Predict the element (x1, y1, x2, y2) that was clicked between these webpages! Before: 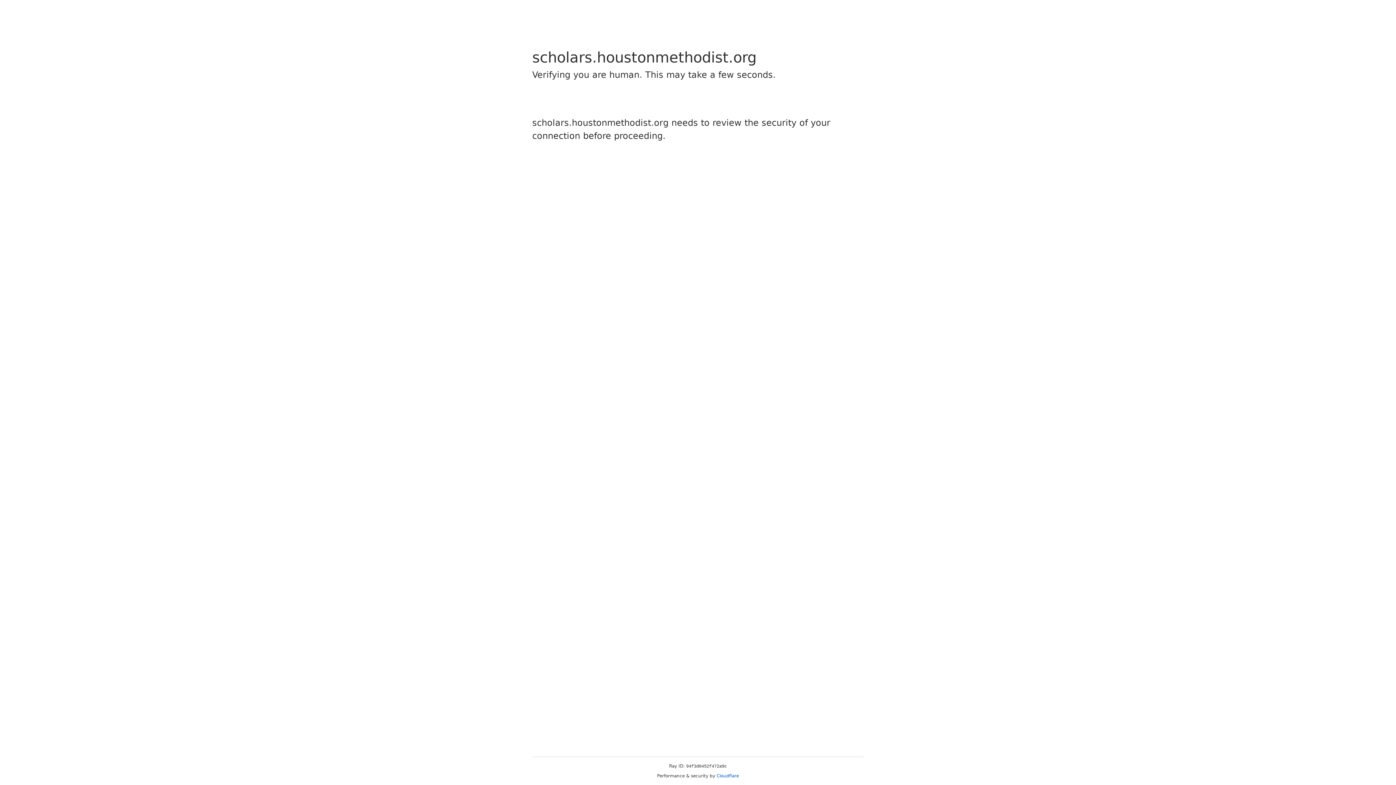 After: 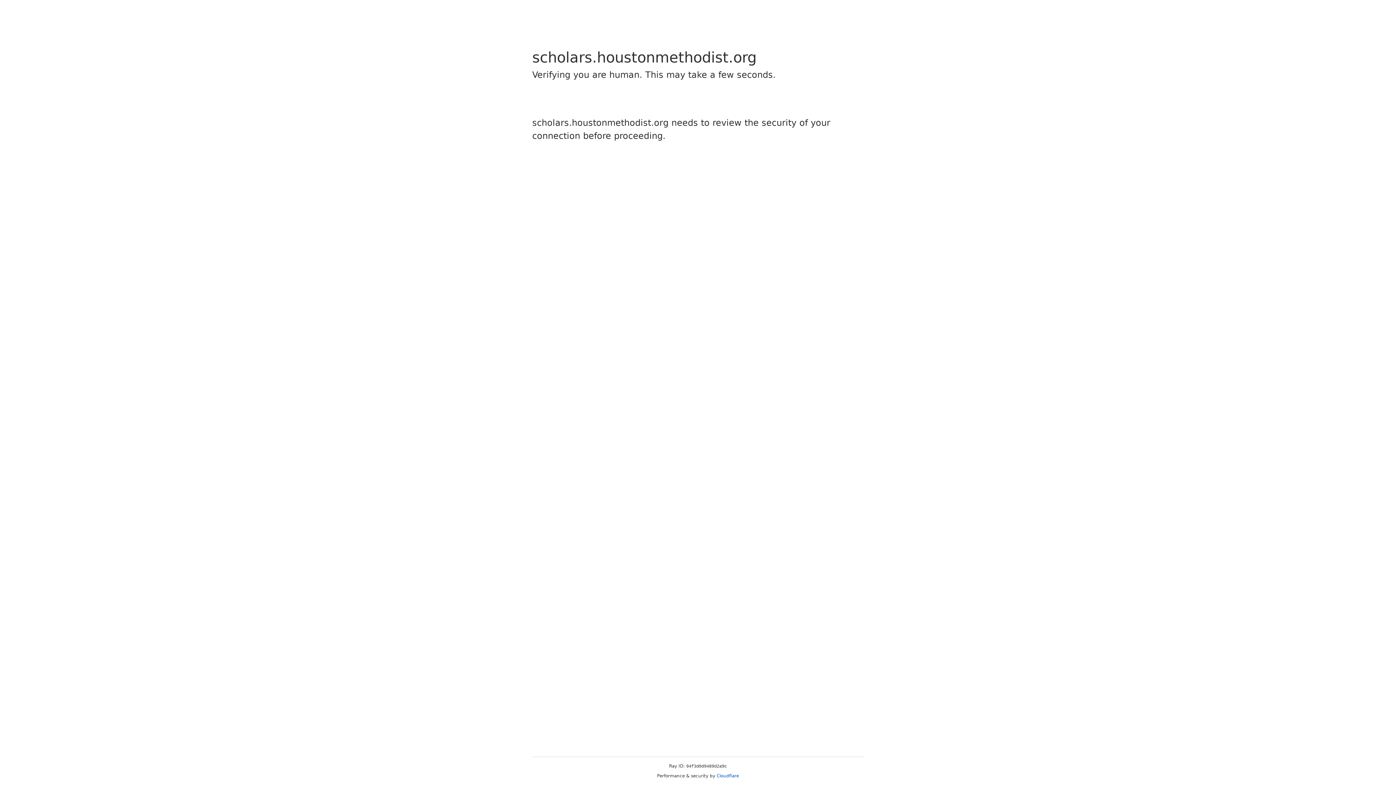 Action: label: Cloudflare bbox: (716, 773, 739, 778)